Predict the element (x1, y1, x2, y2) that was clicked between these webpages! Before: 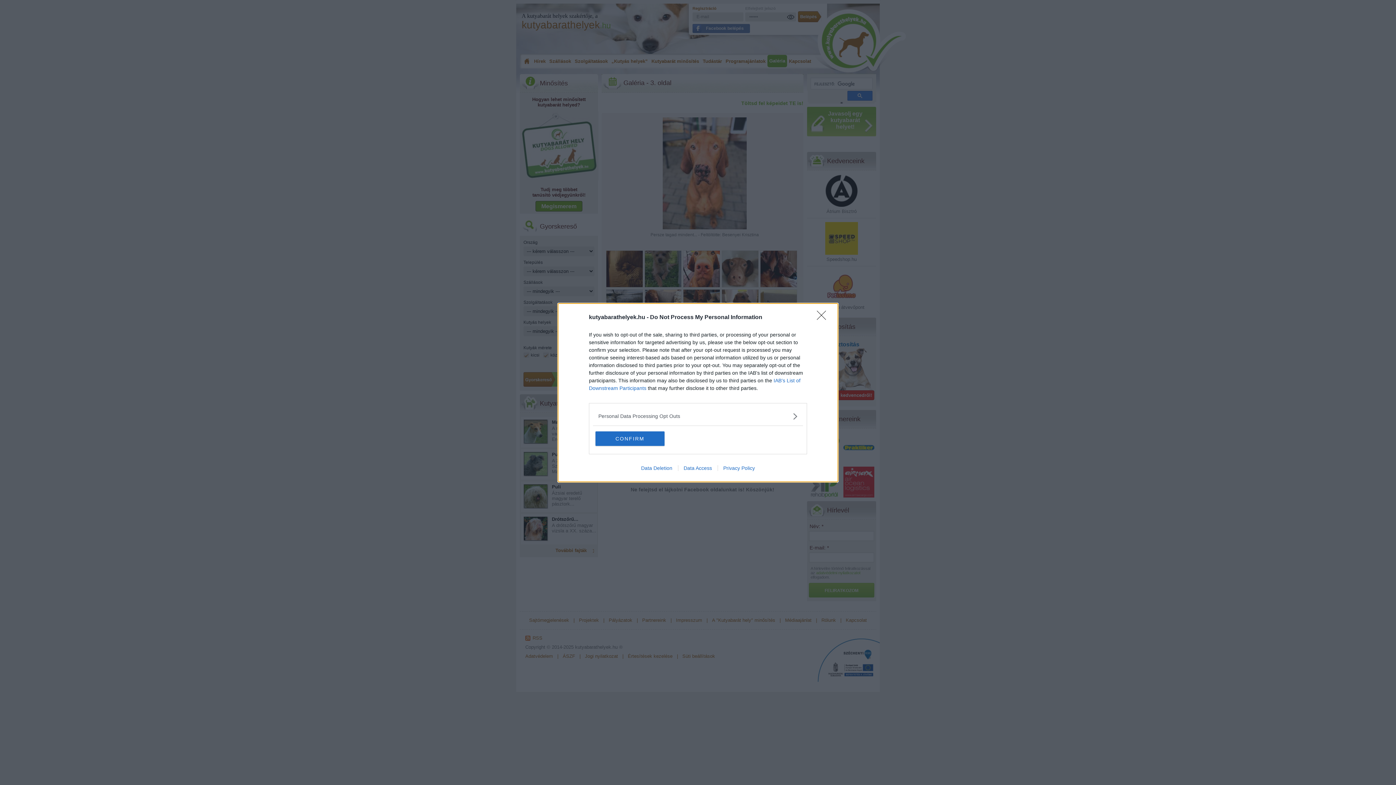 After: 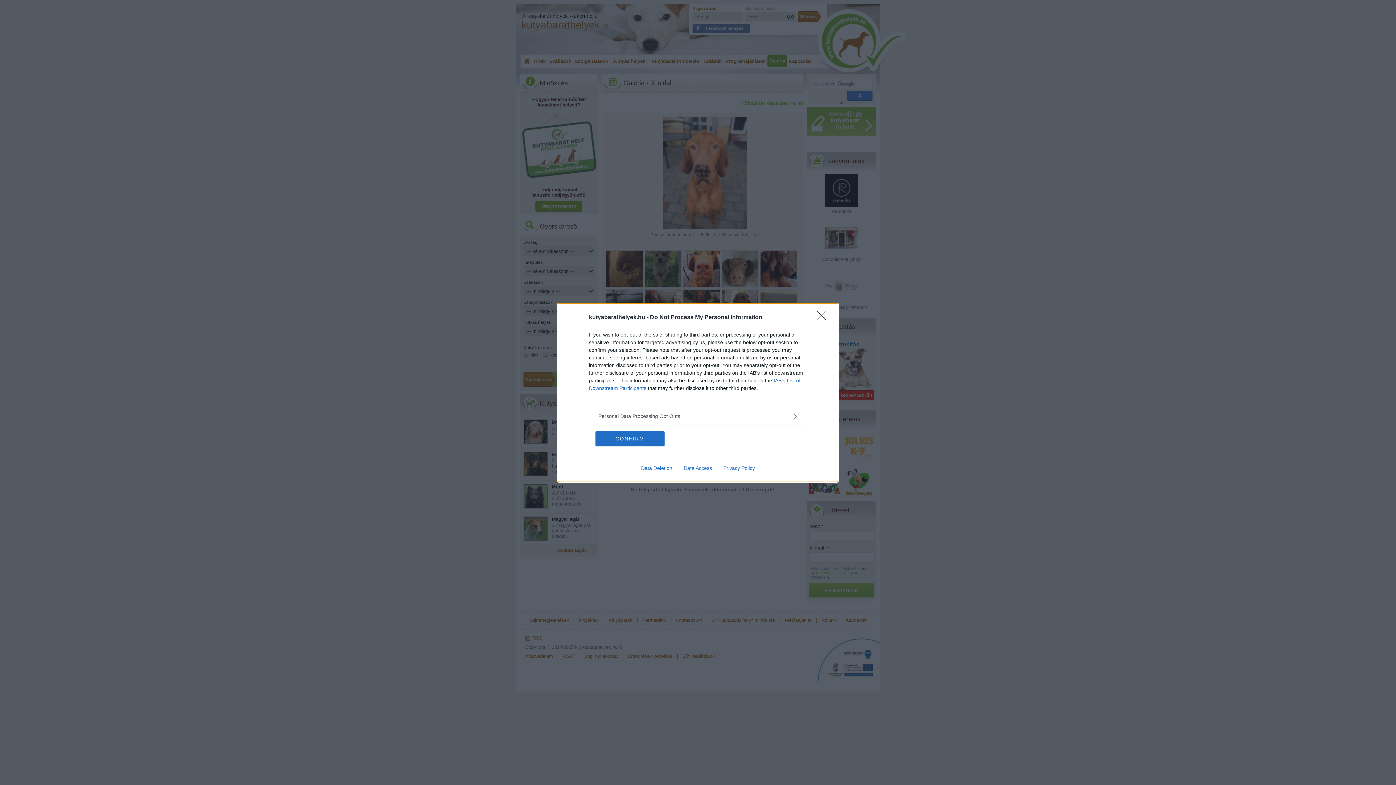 Action: label: Data Access bbox: (678, 465, 717, 471)